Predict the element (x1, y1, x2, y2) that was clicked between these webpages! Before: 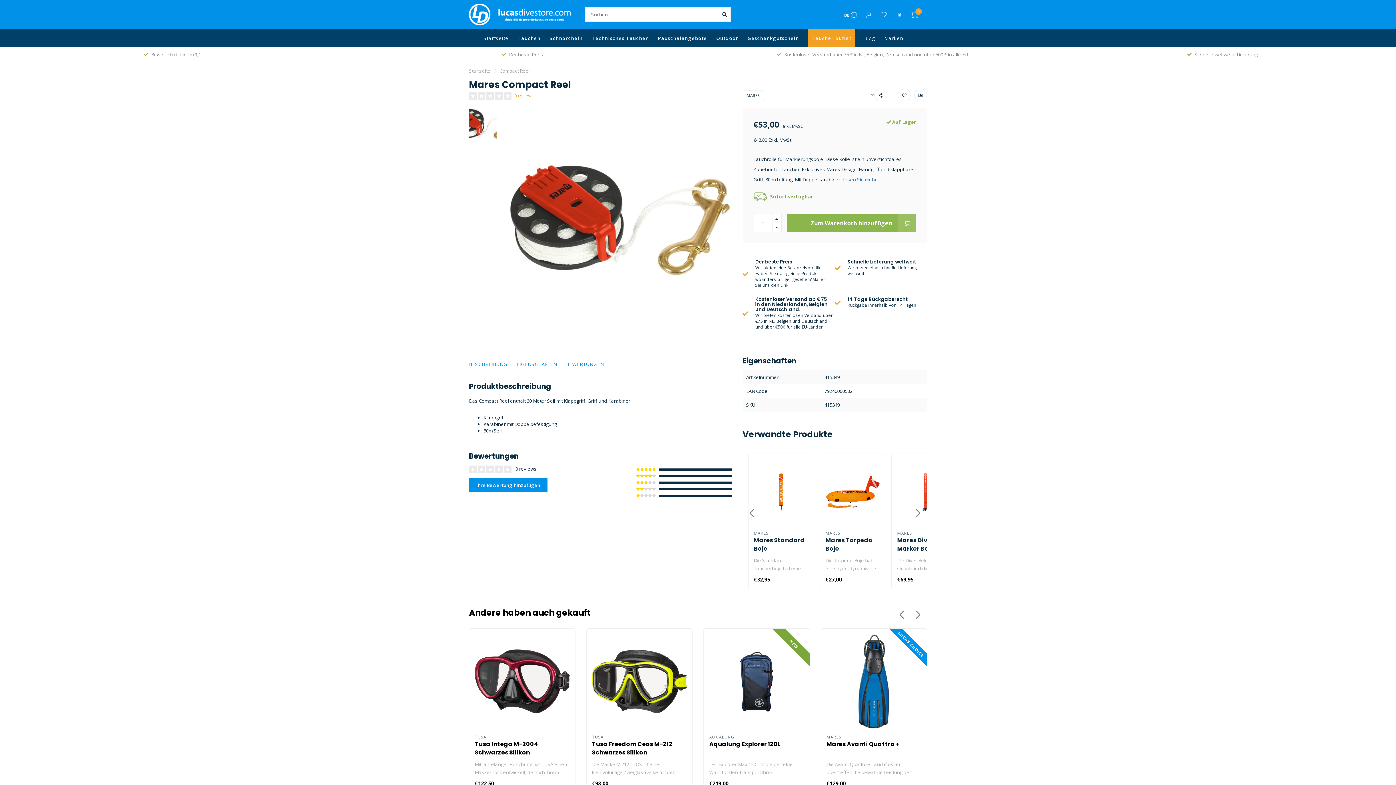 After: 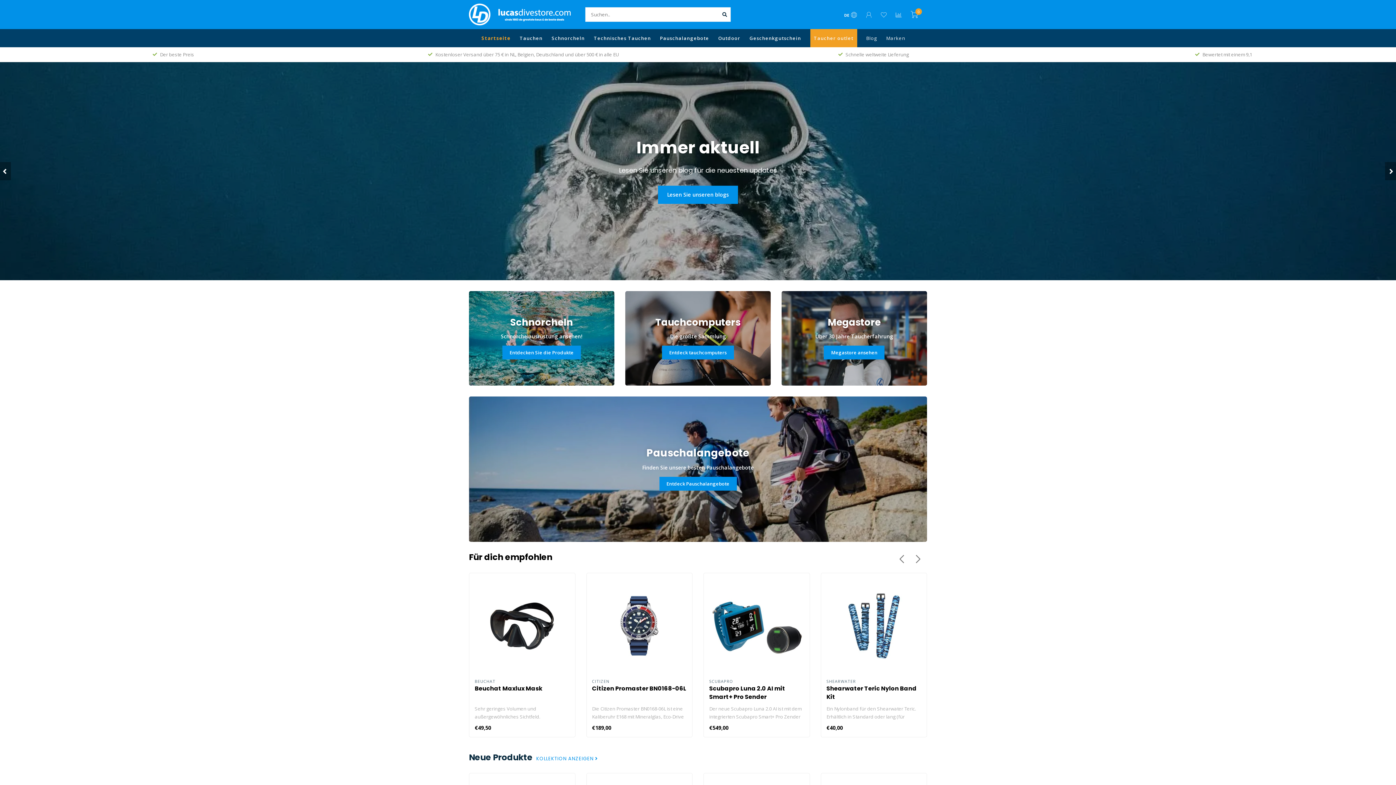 Action: bbox: (469, 10, 570, 17)